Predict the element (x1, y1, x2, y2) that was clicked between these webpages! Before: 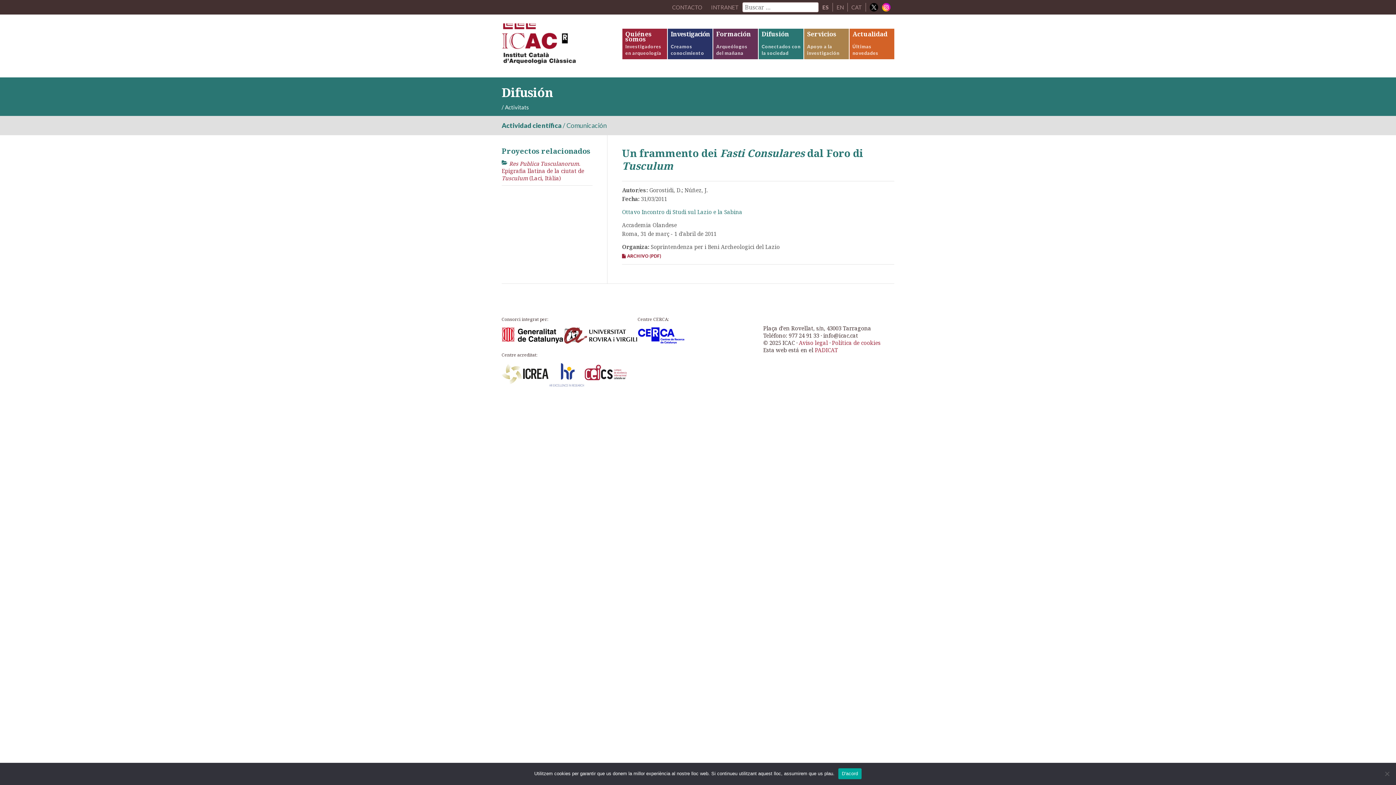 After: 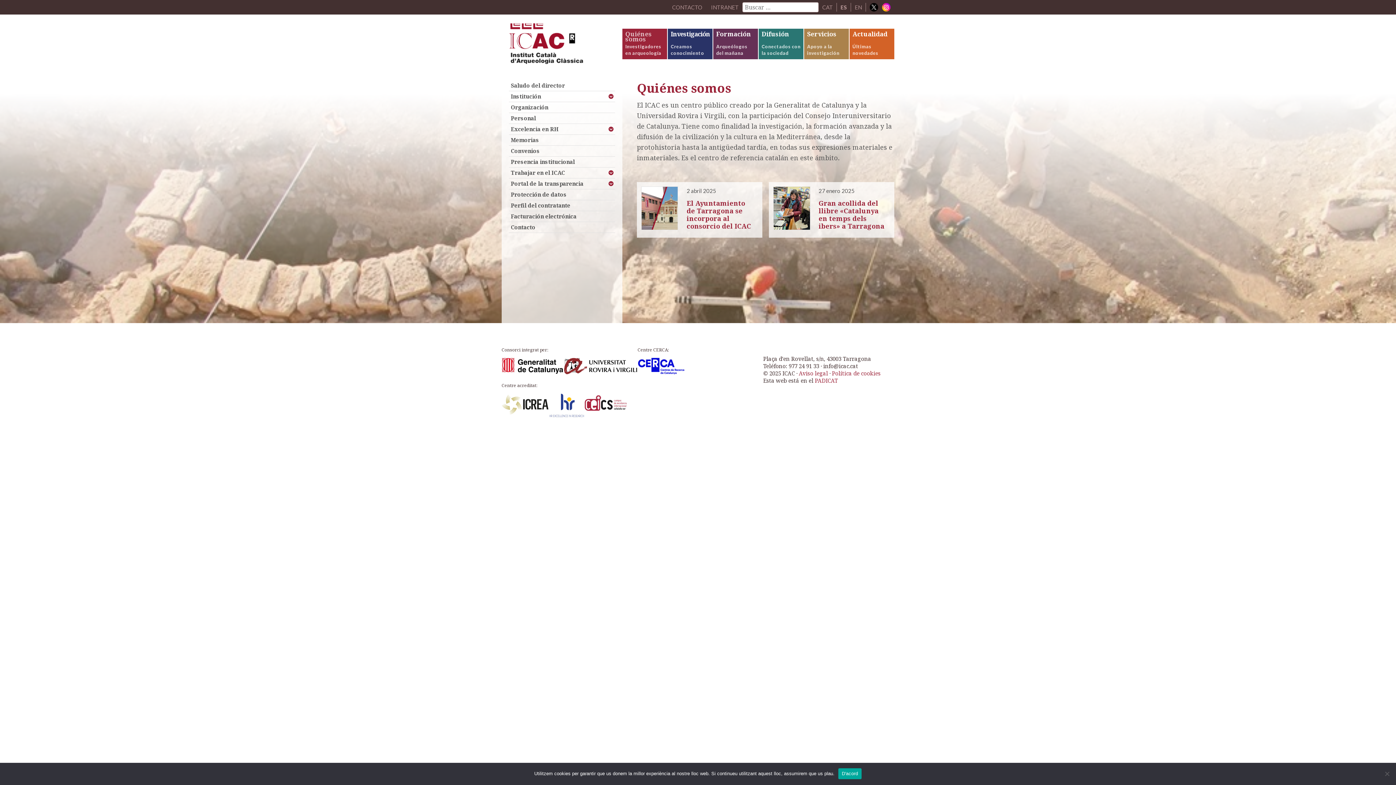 Action: bbox: (622, 28, 667, 59) label: Quiénes somos
Investigadores en arqueología